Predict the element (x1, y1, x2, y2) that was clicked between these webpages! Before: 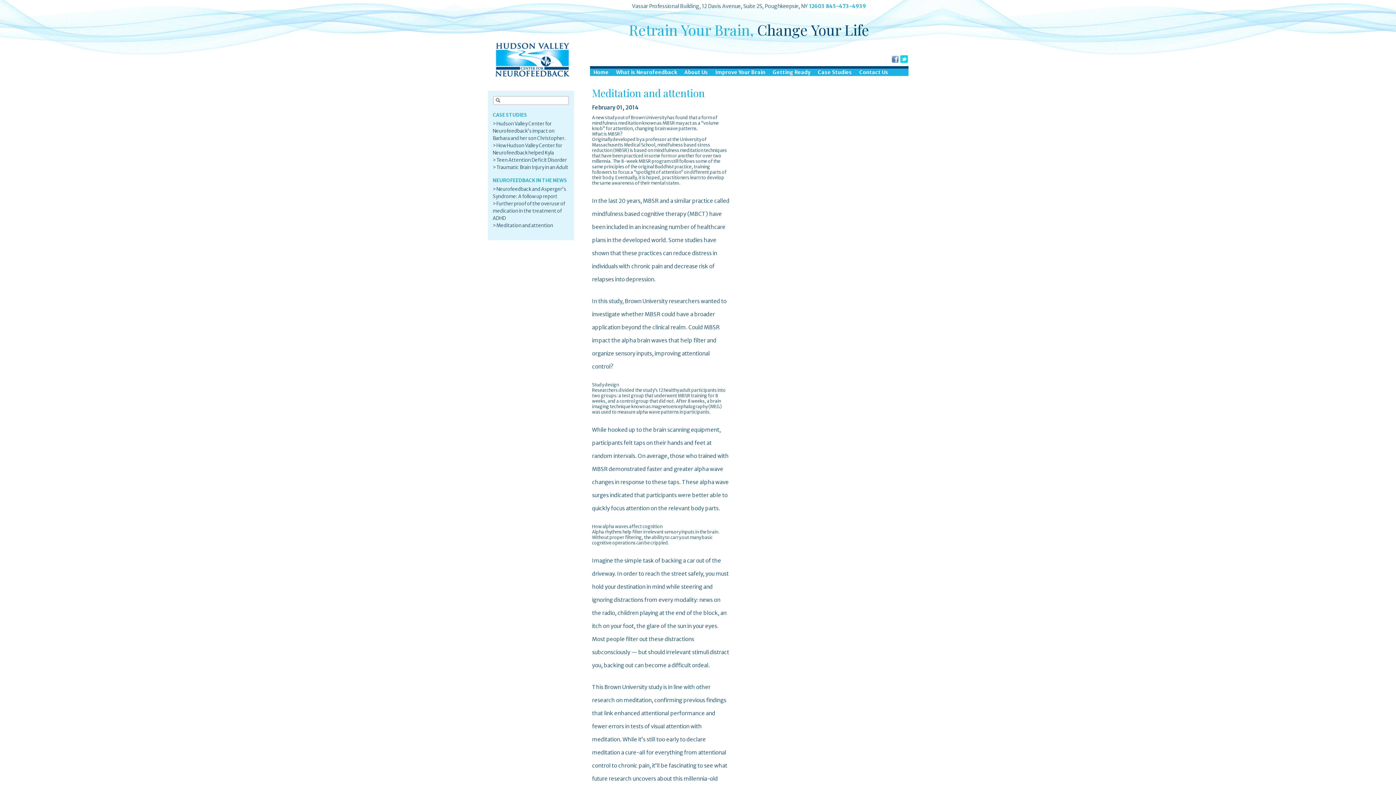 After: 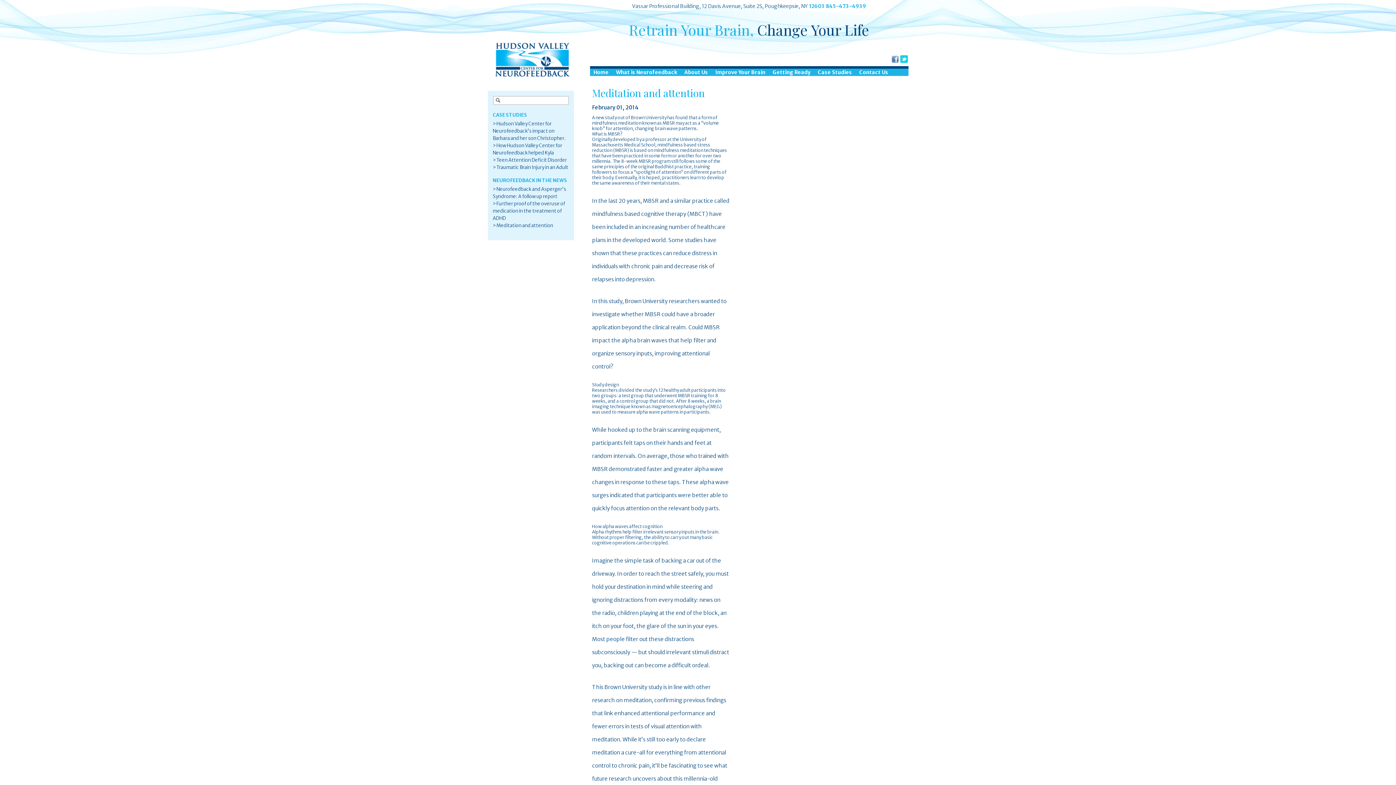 Action: bbox: (492, 222, 553, 228) label: > Meditation and attention